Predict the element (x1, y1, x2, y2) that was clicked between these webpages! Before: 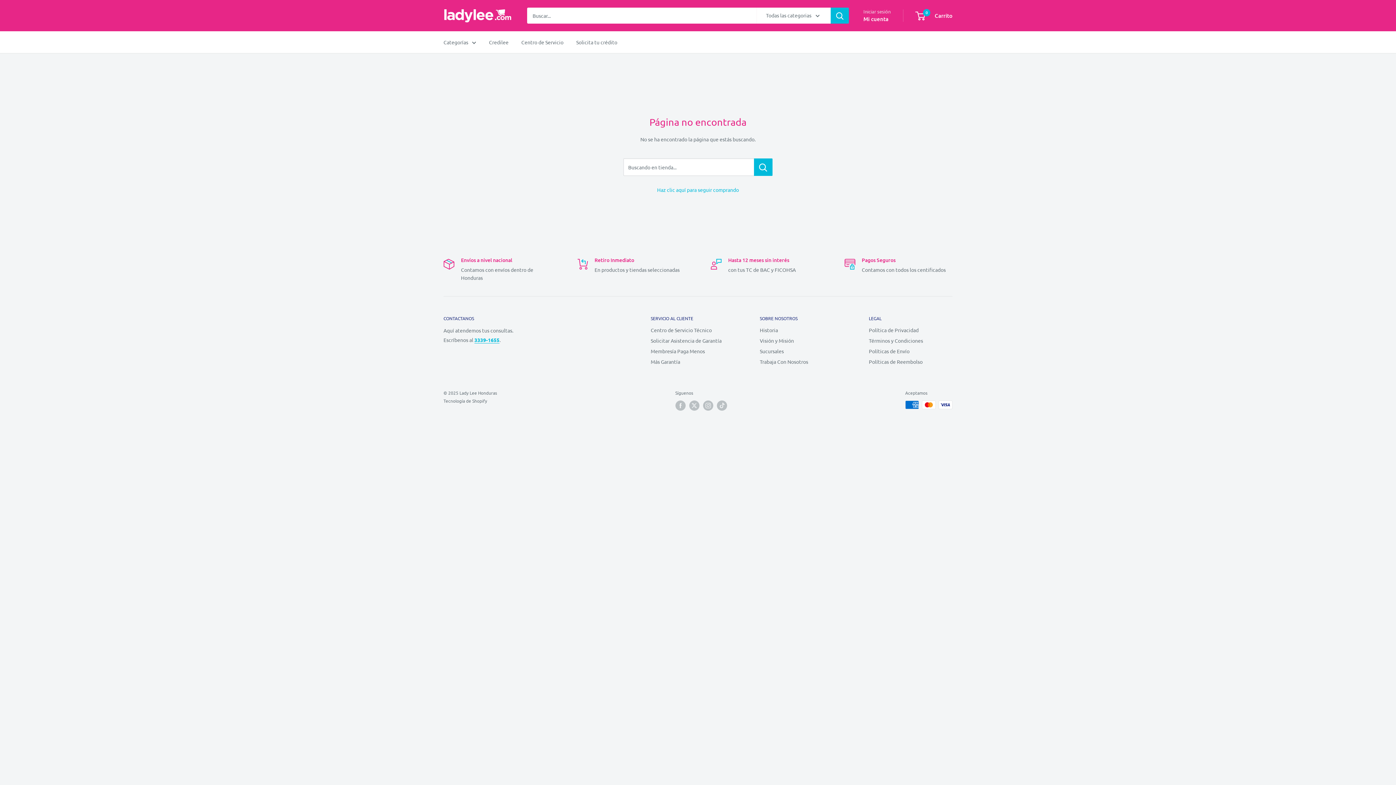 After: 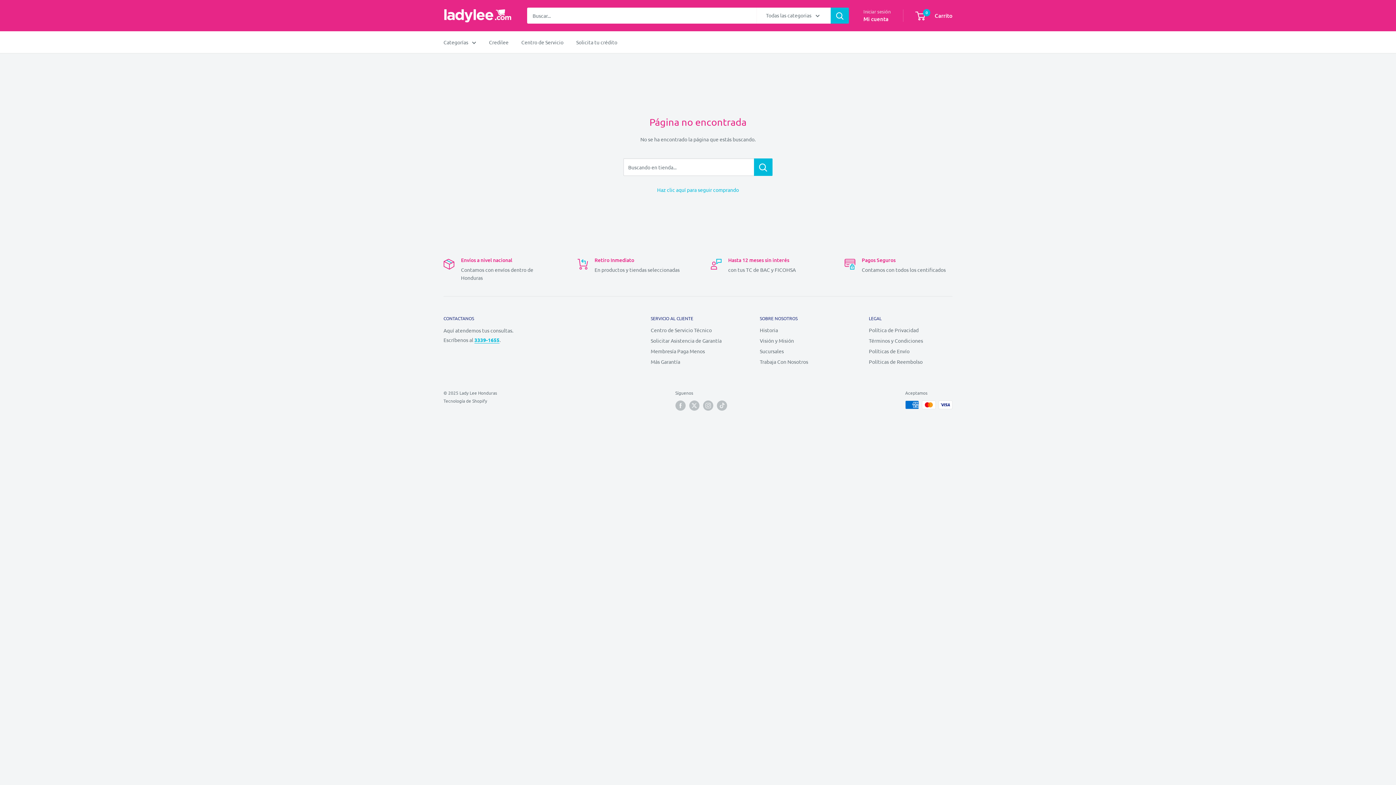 Action: bbox: (863, 13, 888, 24) label: Mi cuenta